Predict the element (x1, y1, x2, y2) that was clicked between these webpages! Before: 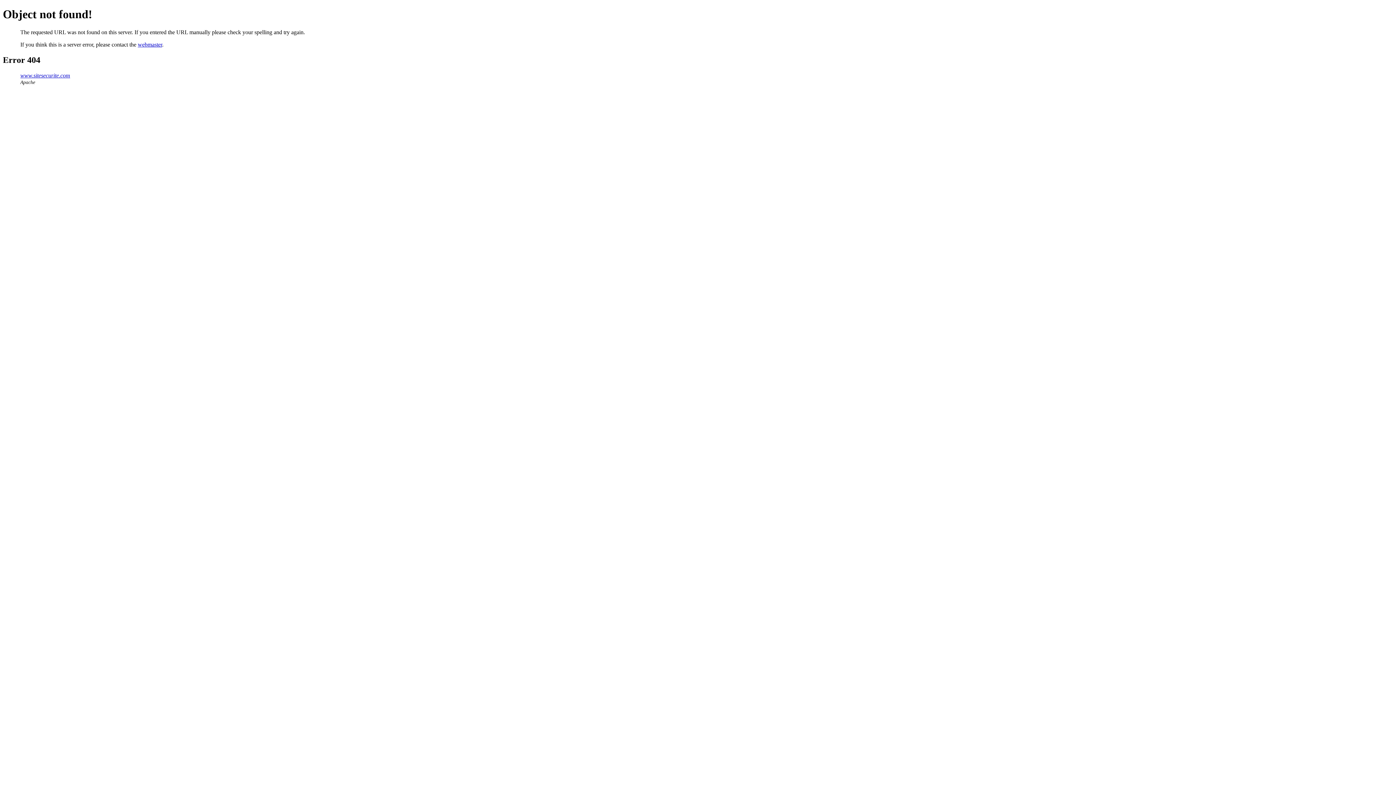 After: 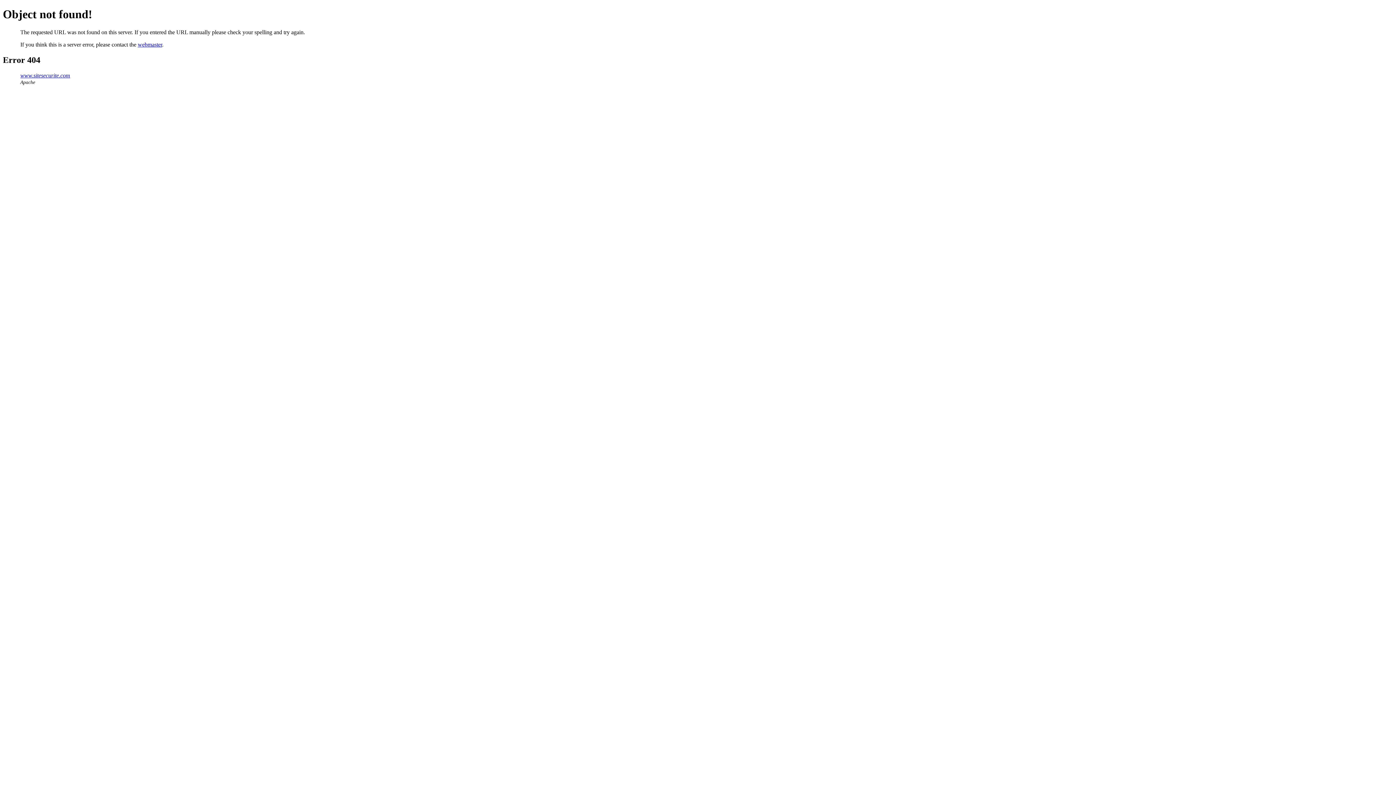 Action: label: webmaster bbox: (137, 41, 162, 47)